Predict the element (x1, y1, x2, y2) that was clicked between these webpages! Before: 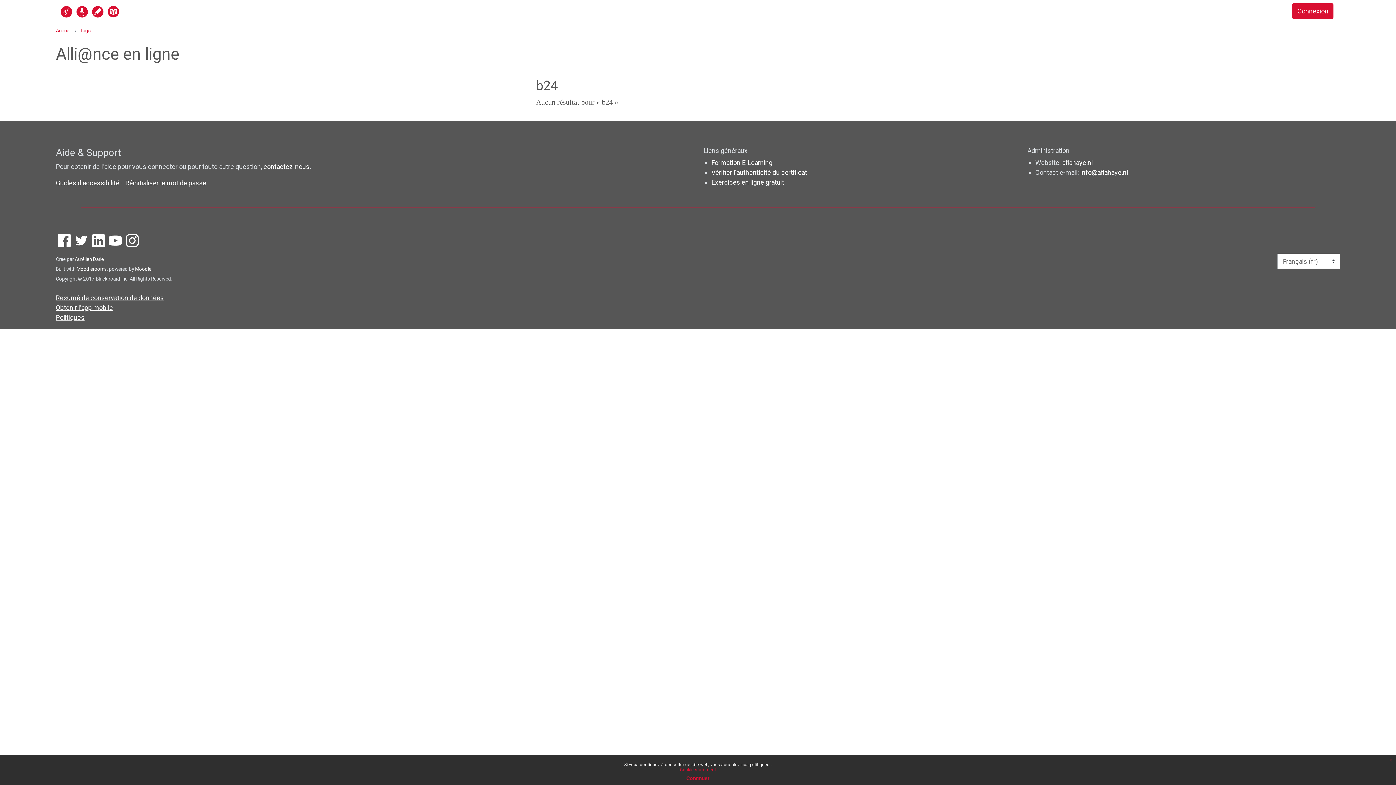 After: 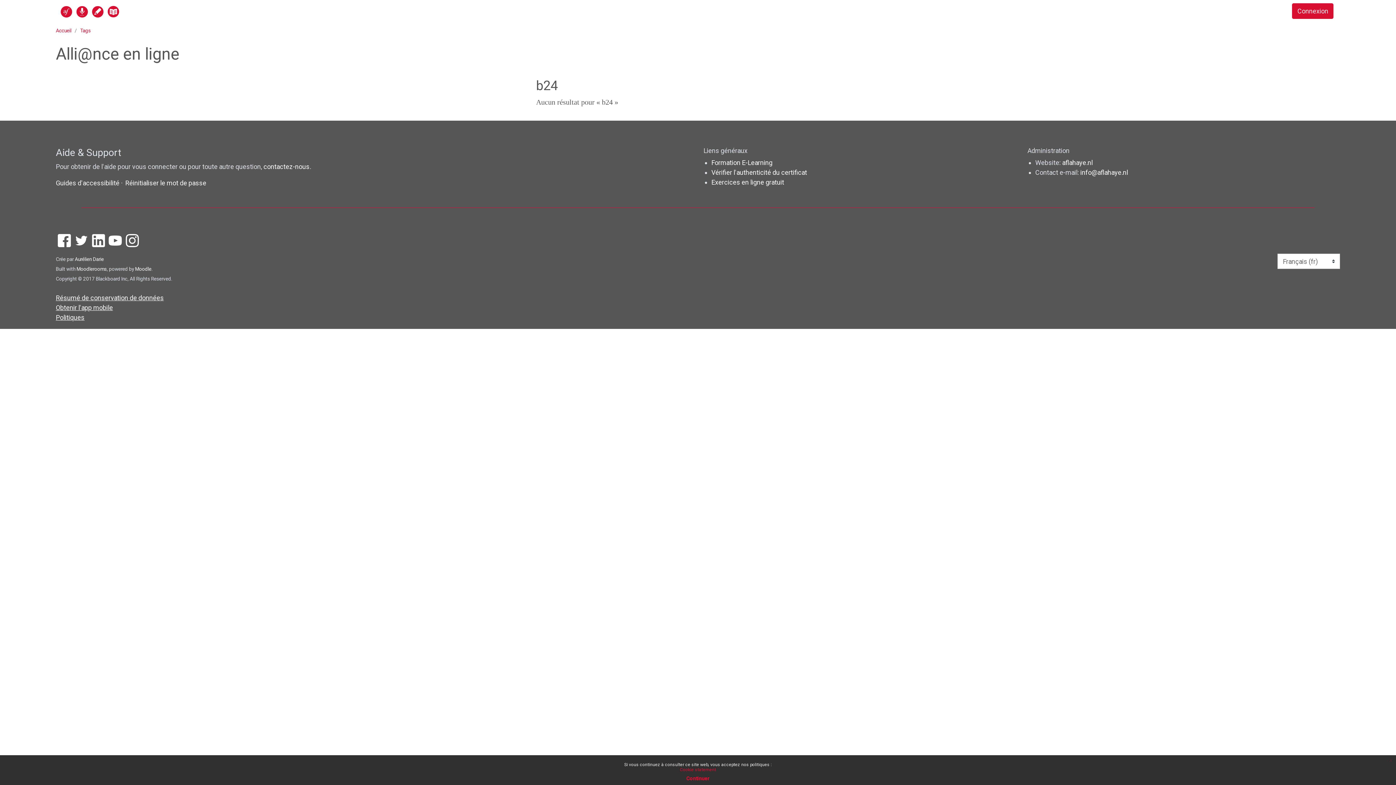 Action: label: Aurélien Darie bbox: (74, 256, 103, 262)